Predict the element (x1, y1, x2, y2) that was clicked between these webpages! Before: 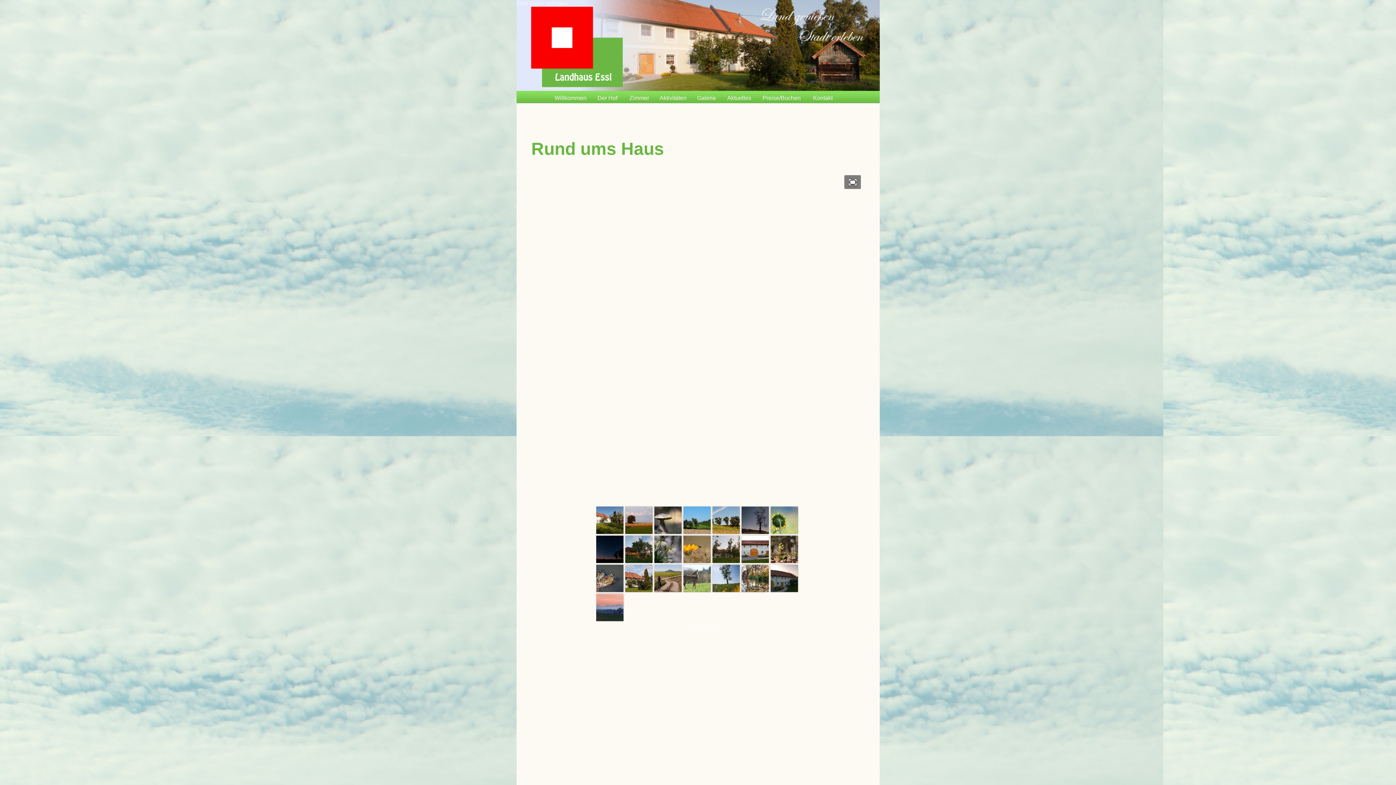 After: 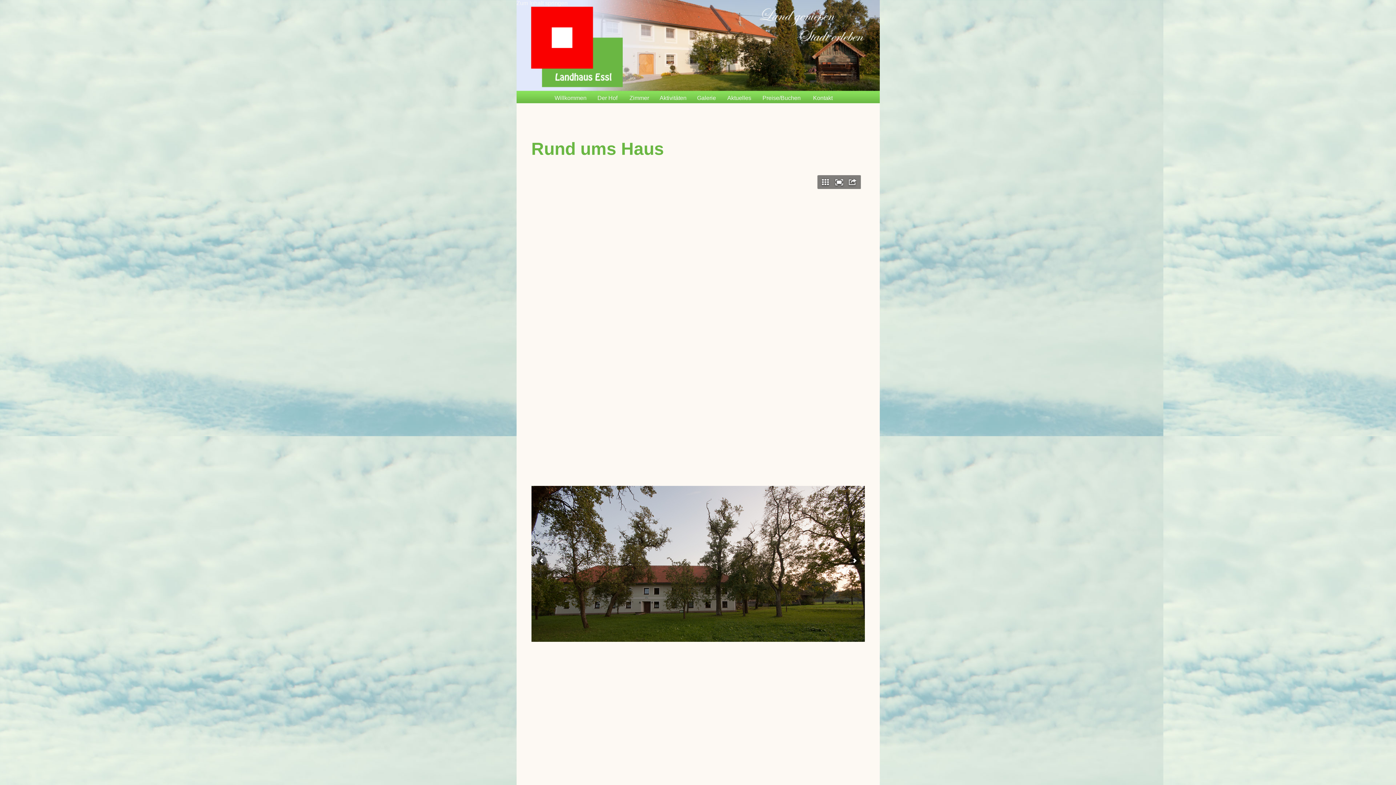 Action: bbox: (712, 536, 741, 563)